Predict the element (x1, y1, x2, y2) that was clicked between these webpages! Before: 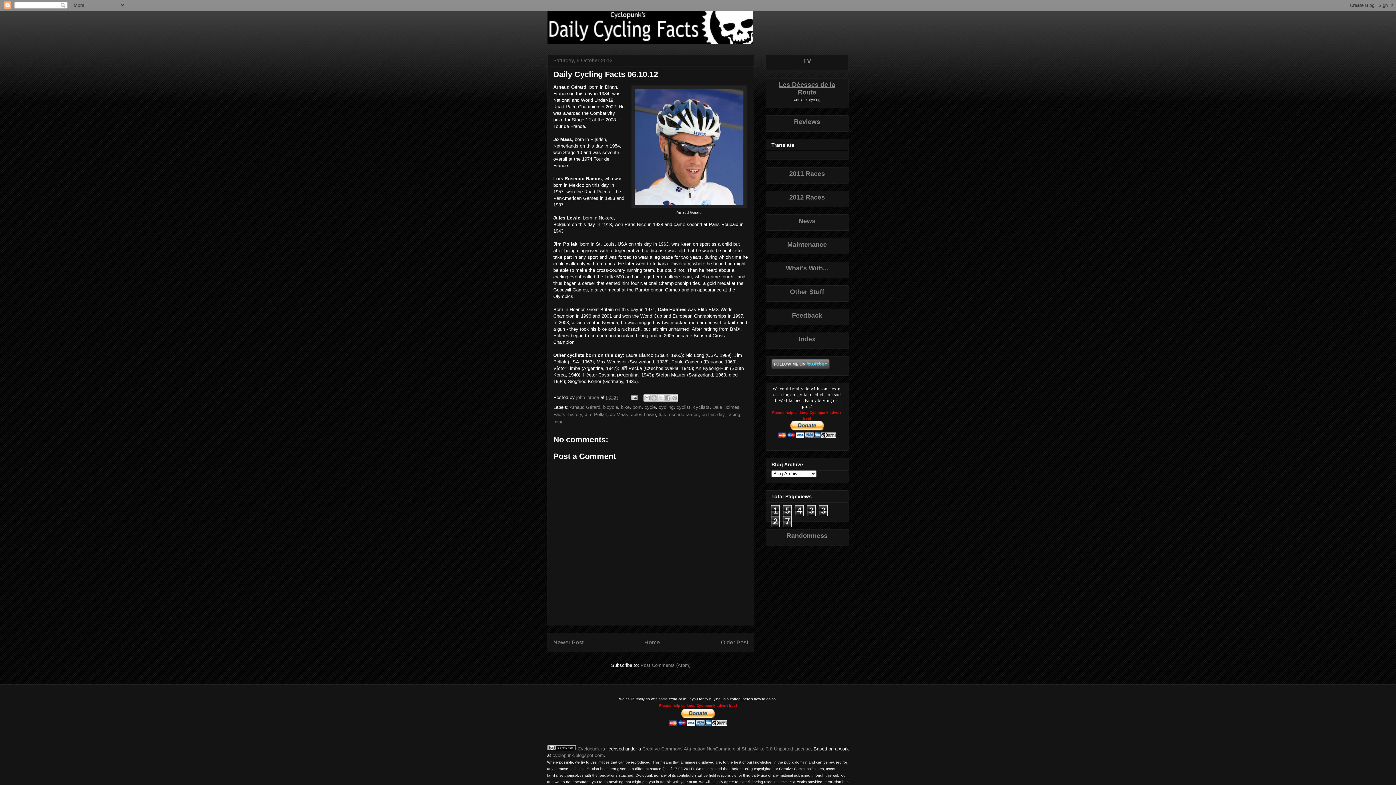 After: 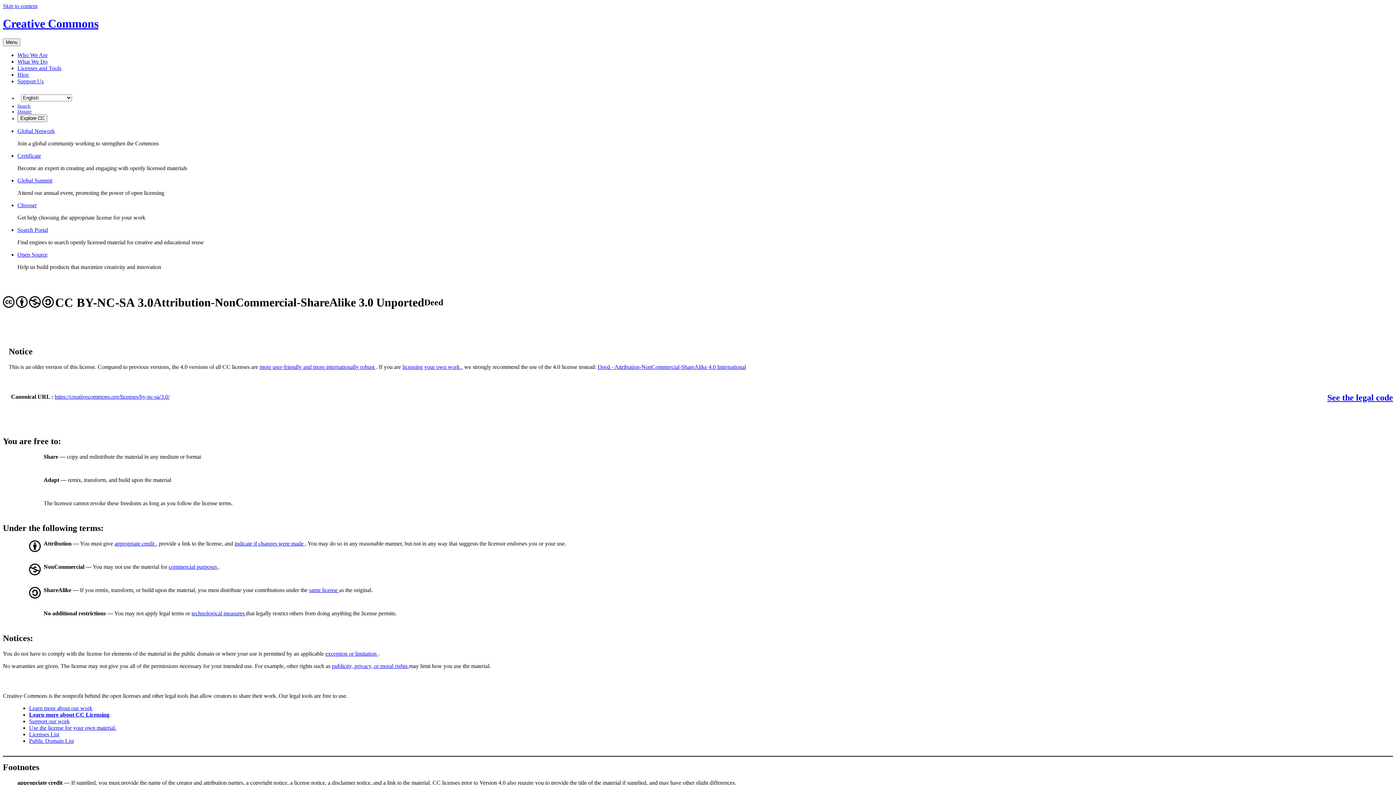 Action: bbox: (547, 746, 576, 752)